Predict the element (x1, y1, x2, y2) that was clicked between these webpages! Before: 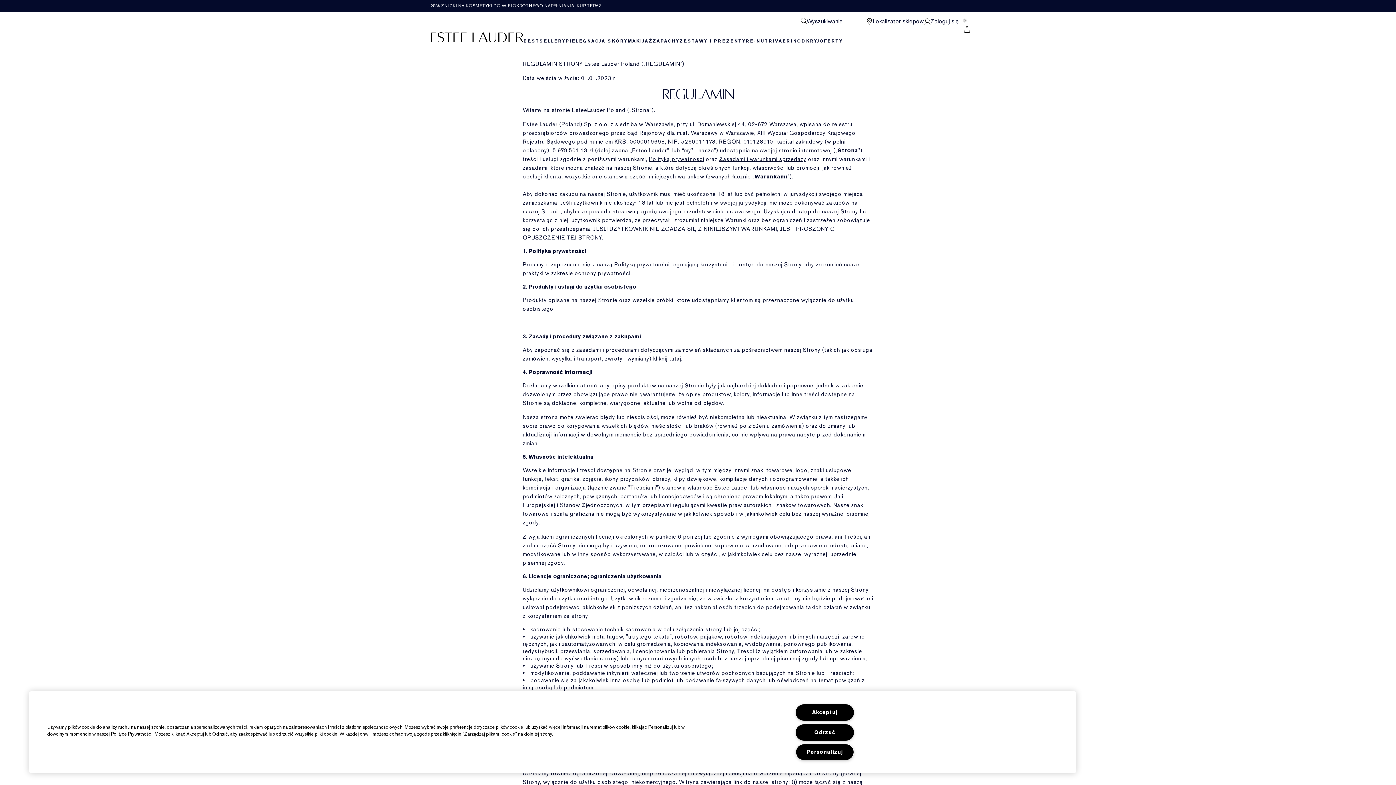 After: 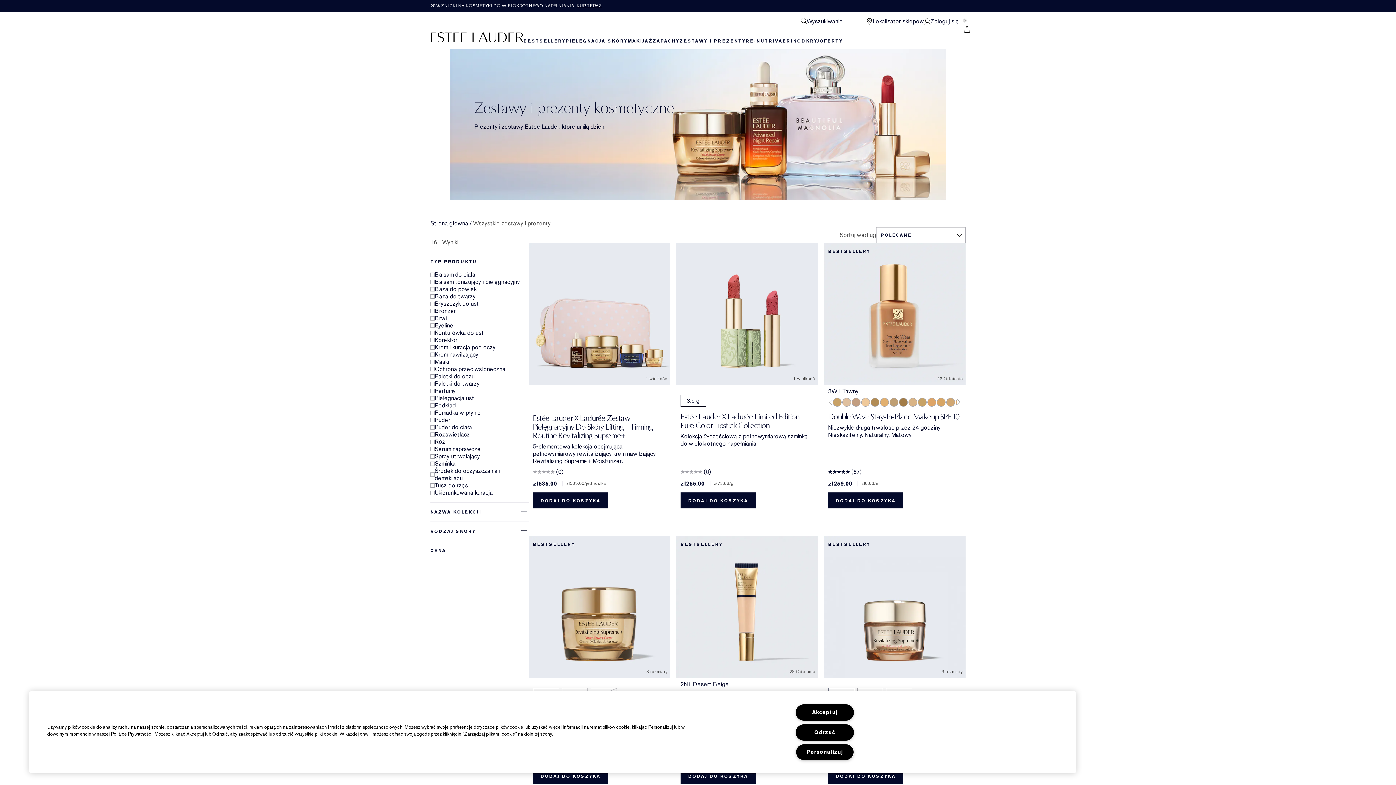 Action: bbox: (679, 37, 746, 47) label: View ZESTAWY I PREZENTY menu